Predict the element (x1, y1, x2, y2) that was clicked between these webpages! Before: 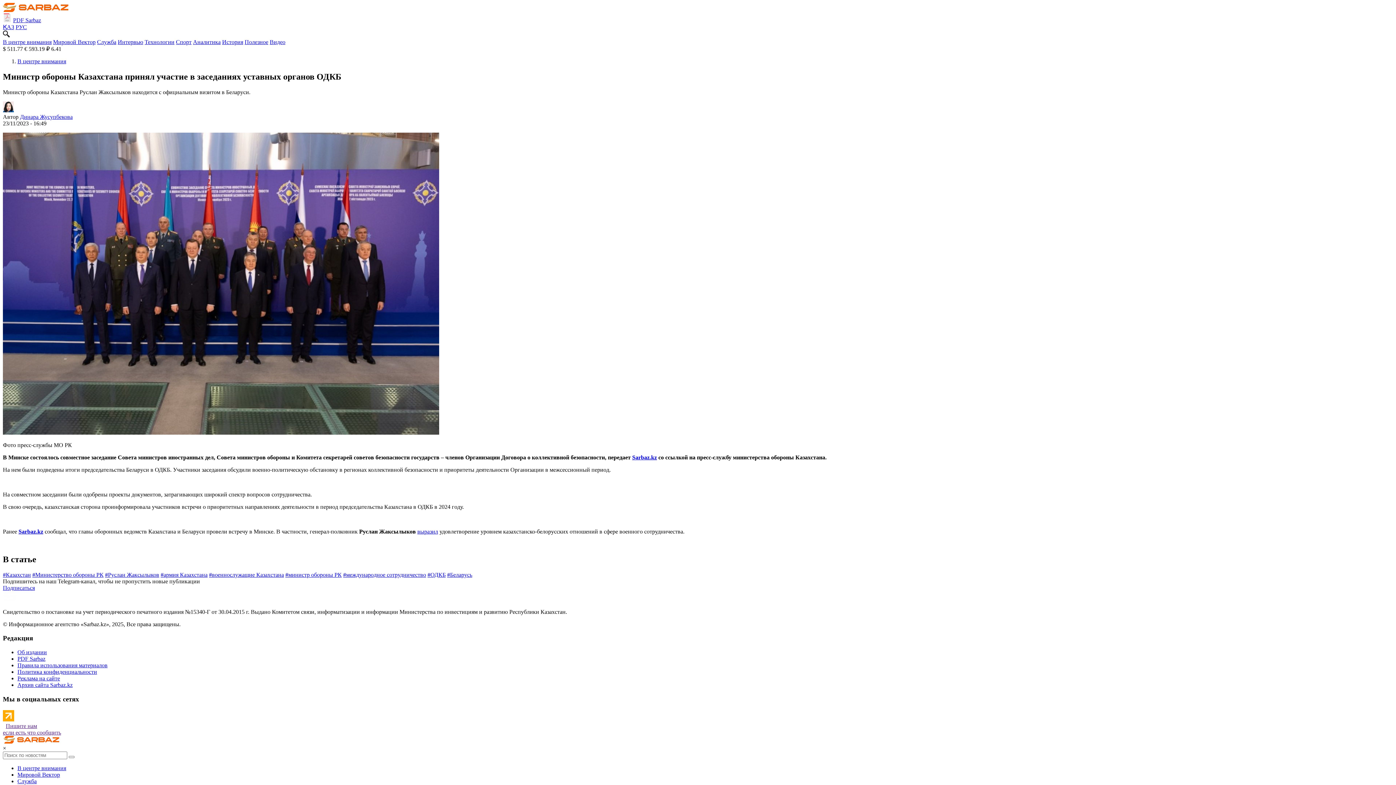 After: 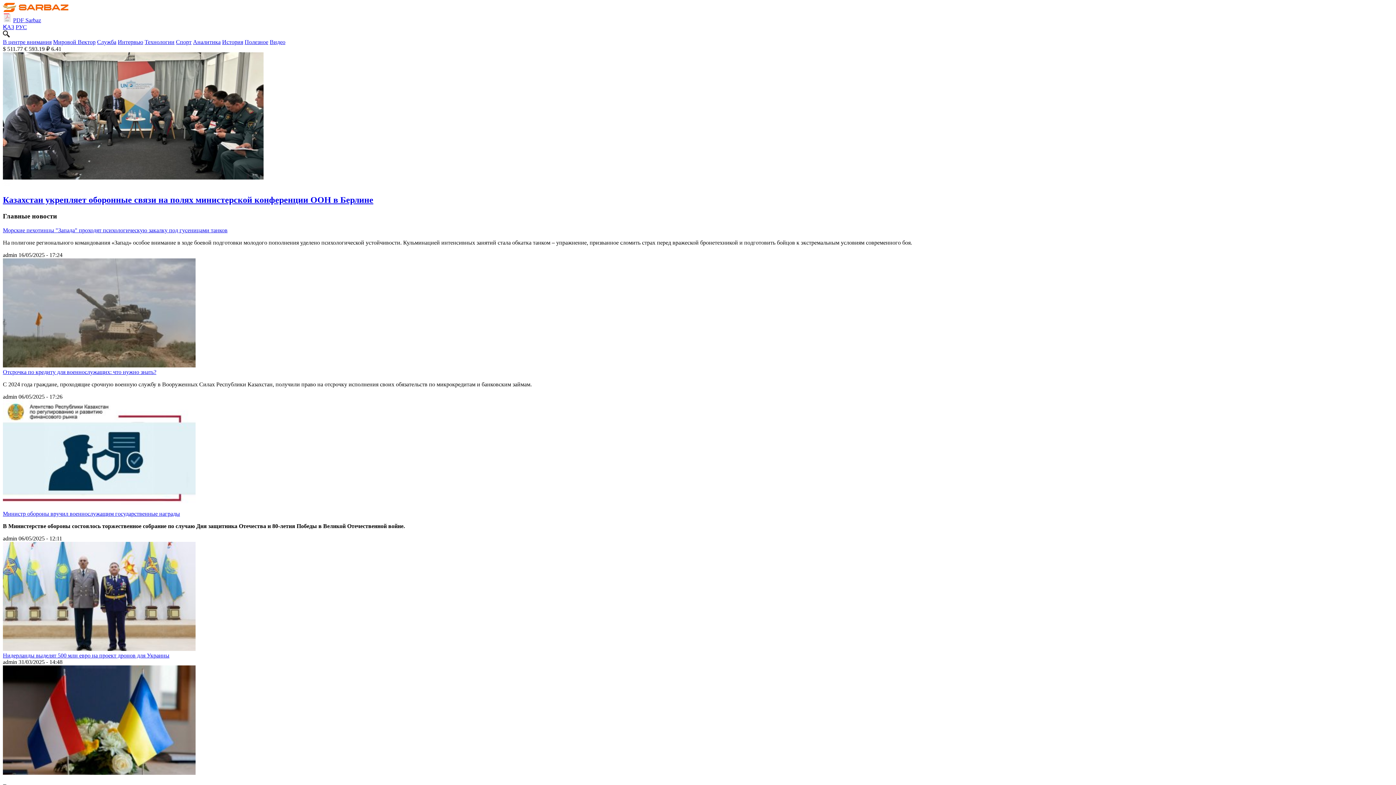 Action: label: РУС bbox: (15, 24, 26, 30)